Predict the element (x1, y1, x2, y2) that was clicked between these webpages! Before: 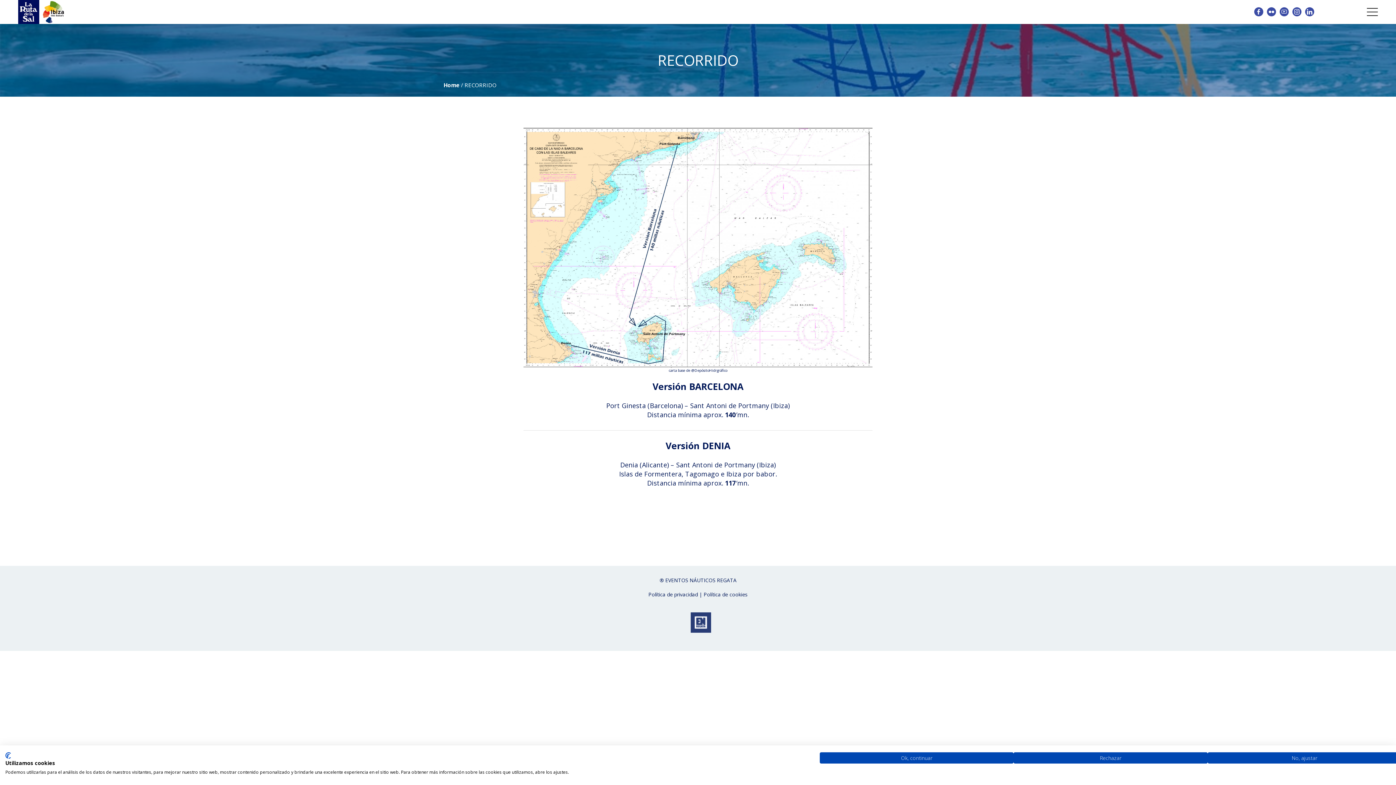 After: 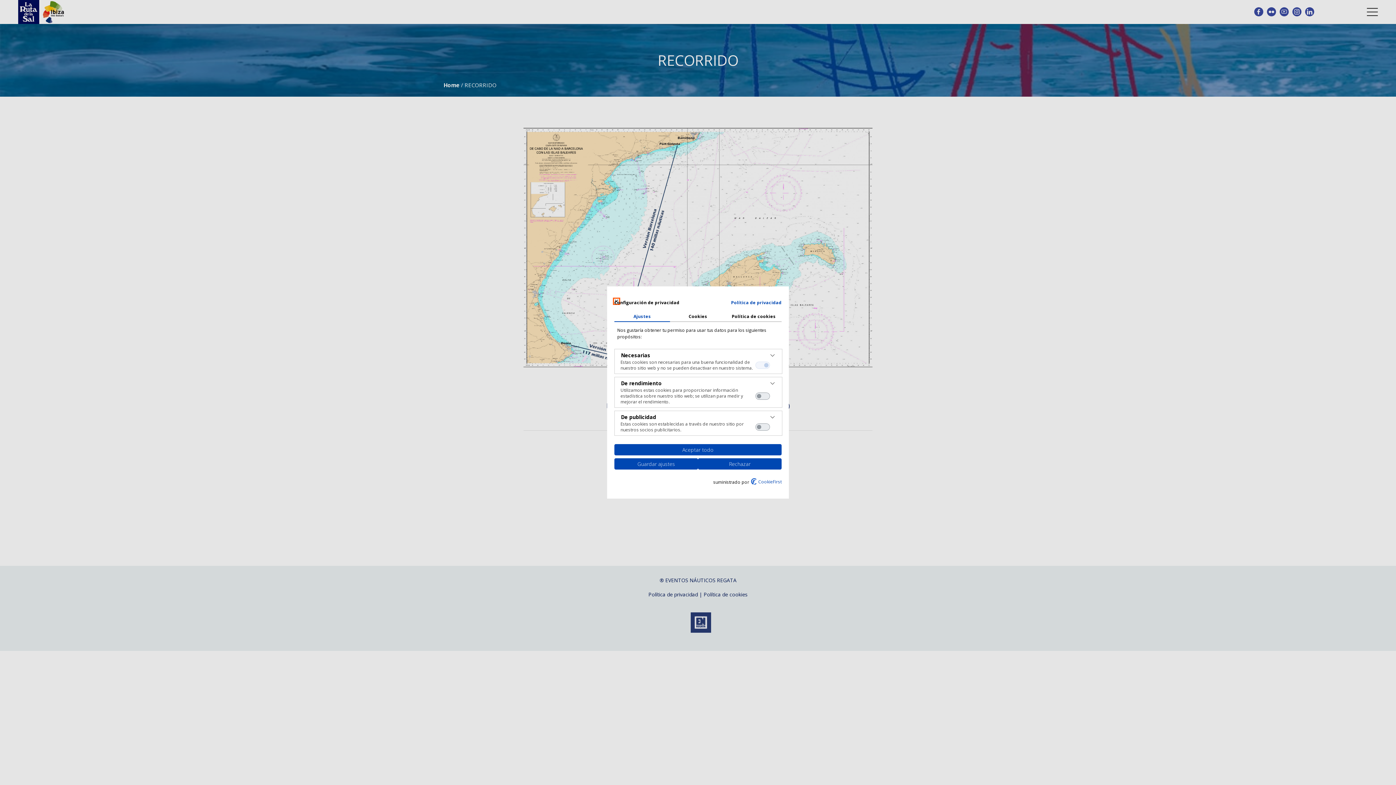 Action: label: Ajuste las preferencias de cookie  bbox: (1207, 752, 1401, 764)